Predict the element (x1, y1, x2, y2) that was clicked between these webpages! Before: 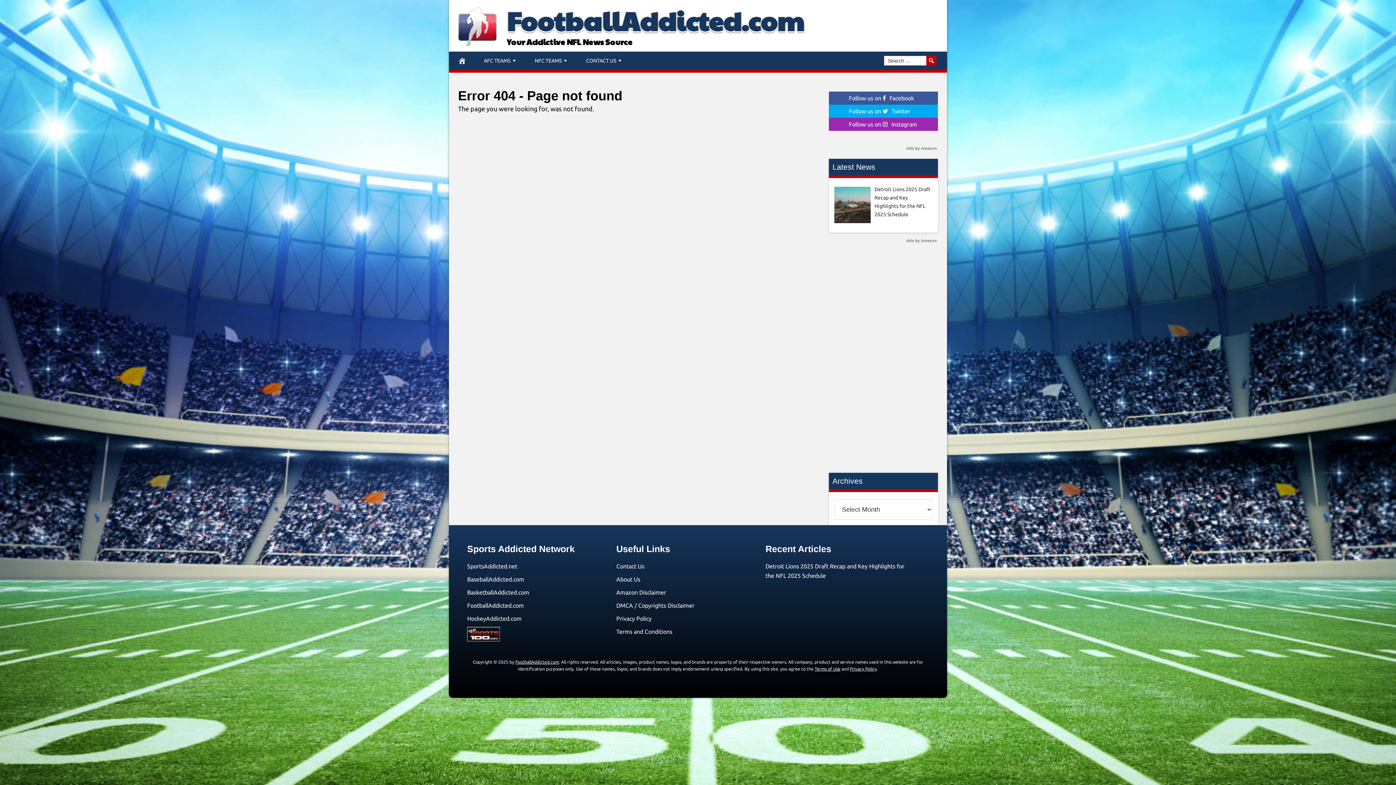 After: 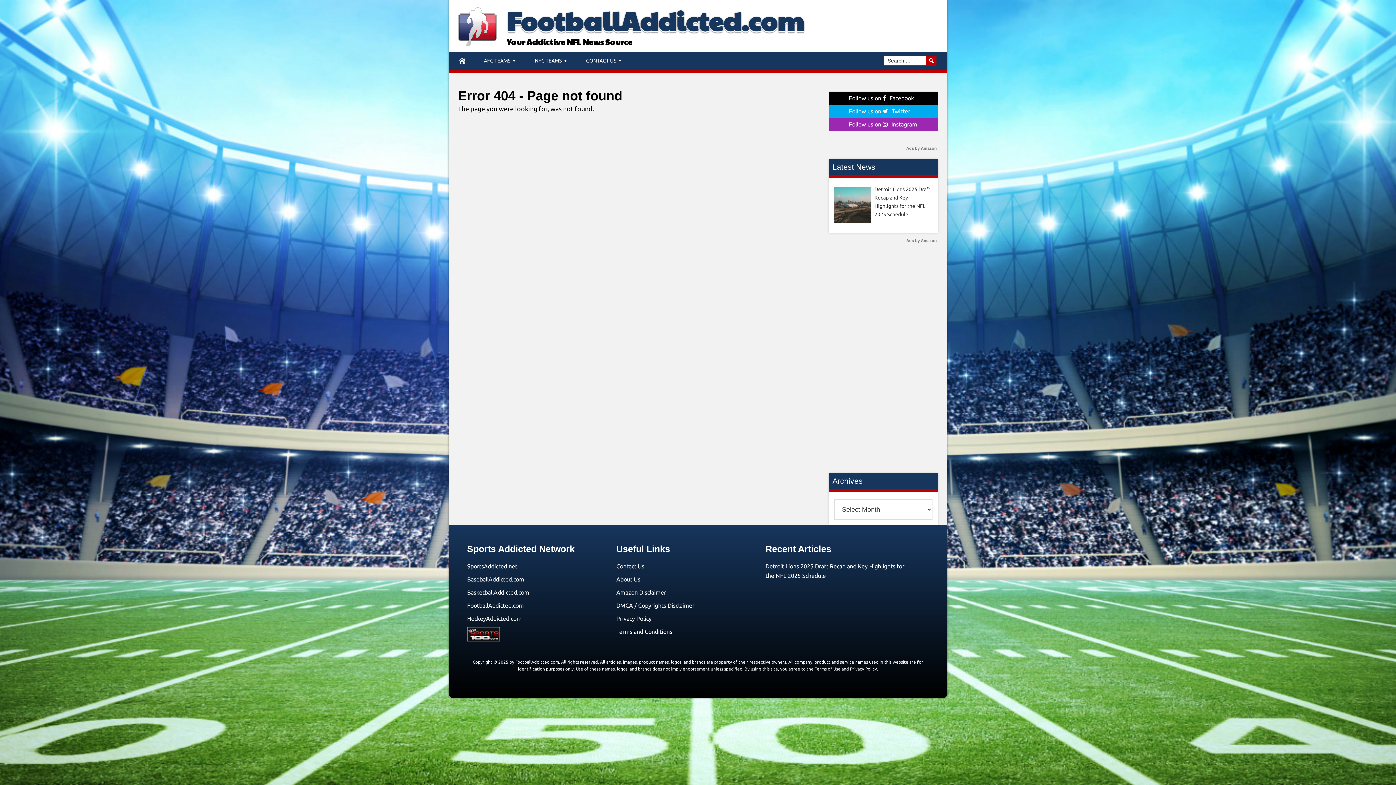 Action: bbox: (829, 91, 938, 104) label: Follow us on Facebook